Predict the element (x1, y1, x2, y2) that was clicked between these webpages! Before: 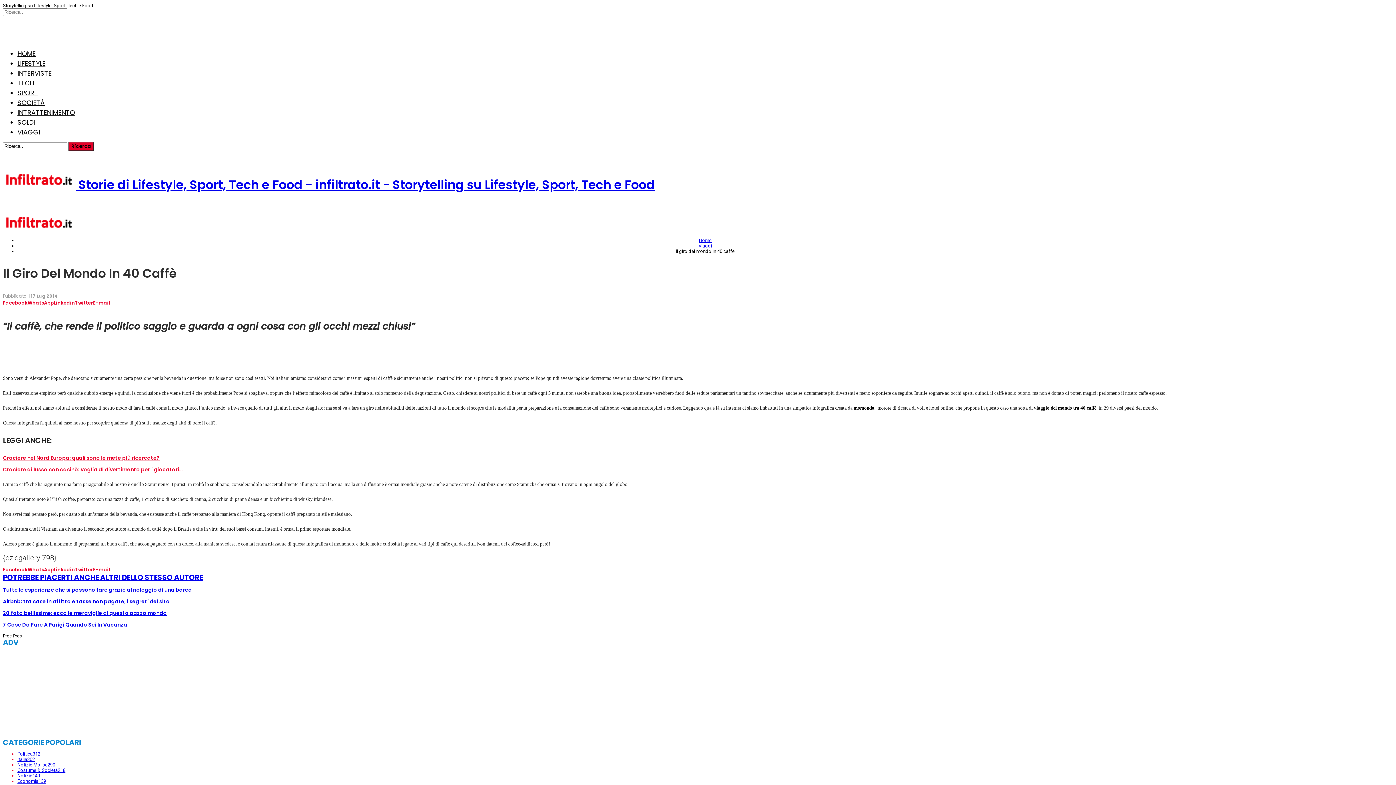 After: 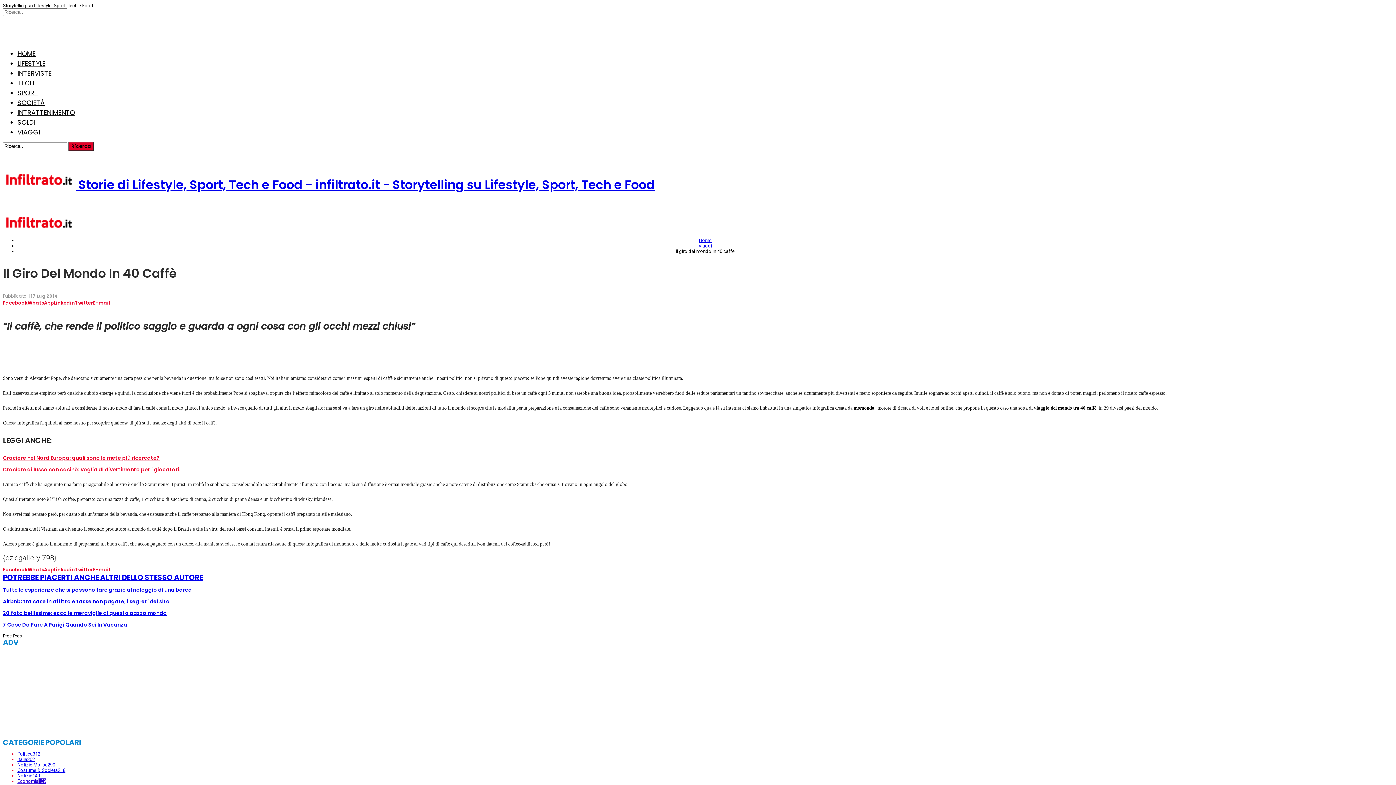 Action: bbox: (17, 778, 46, 784) label: Economia139